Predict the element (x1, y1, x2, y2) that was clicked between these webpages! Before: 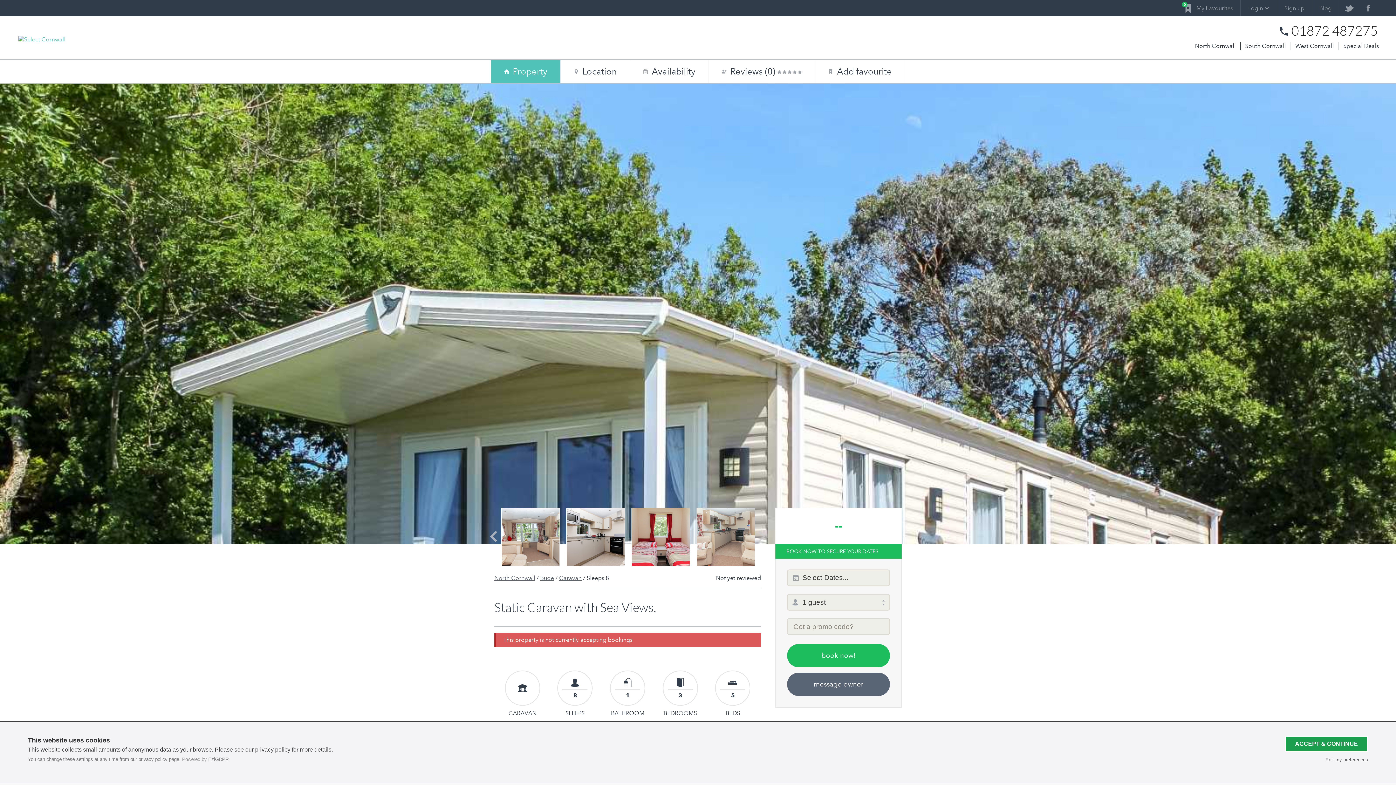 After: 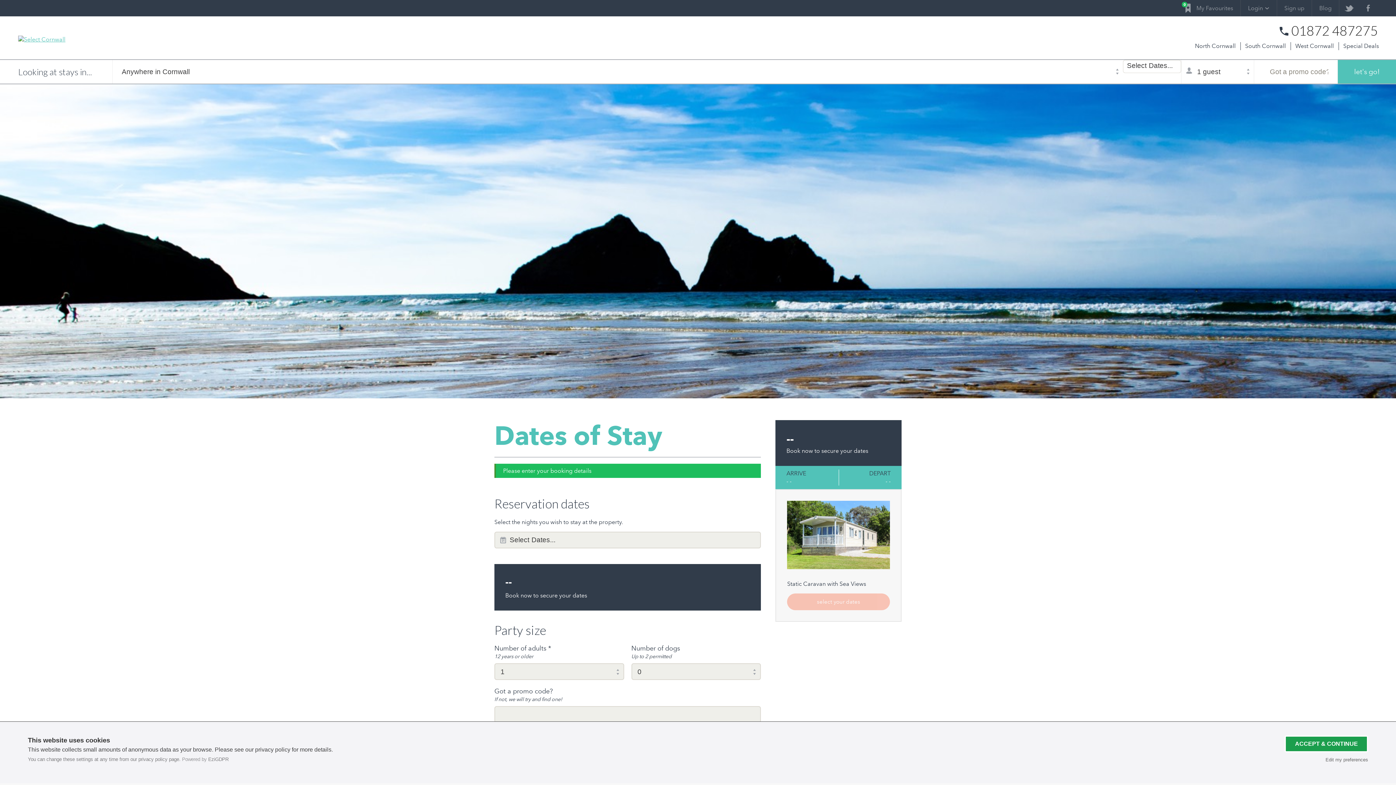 Action: label: book now! bbox: (787, 644, 890, 667)